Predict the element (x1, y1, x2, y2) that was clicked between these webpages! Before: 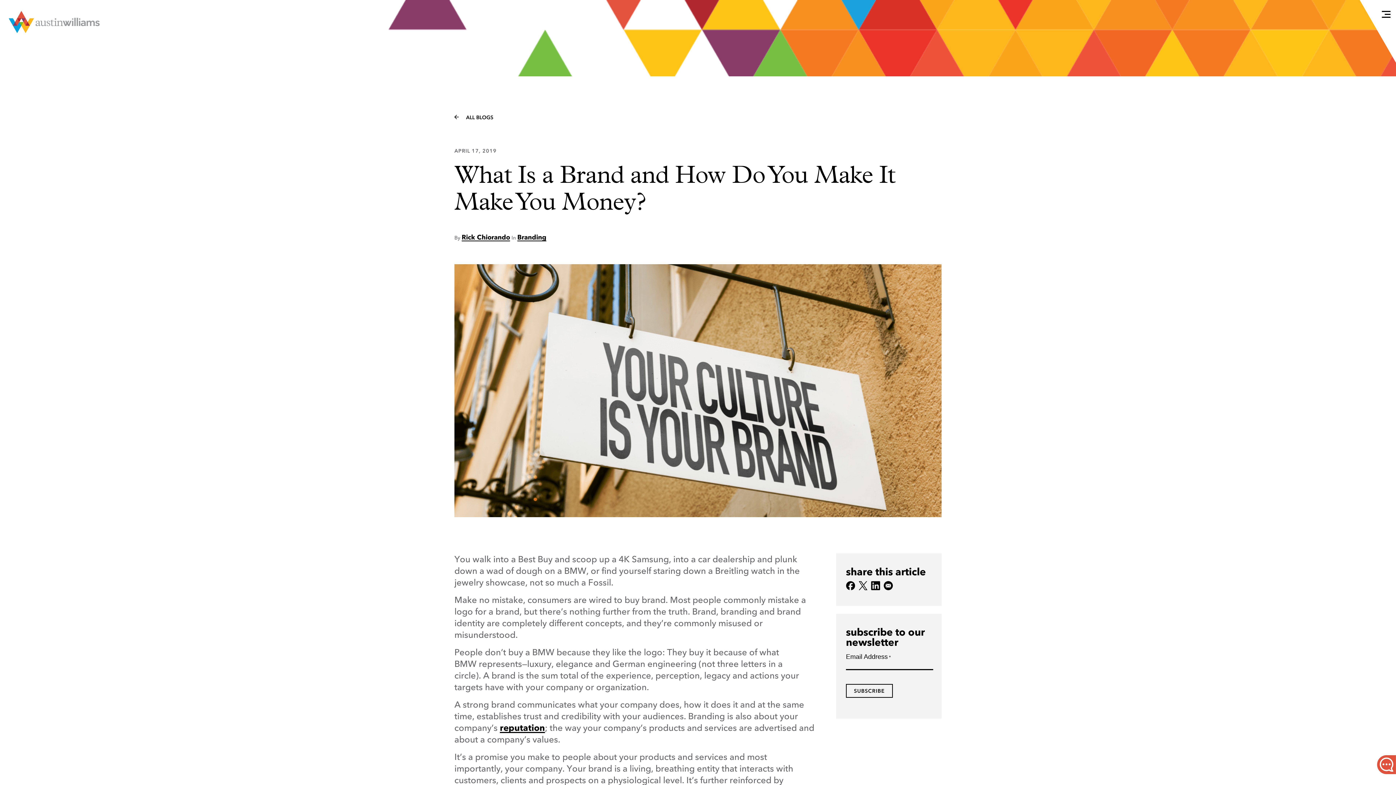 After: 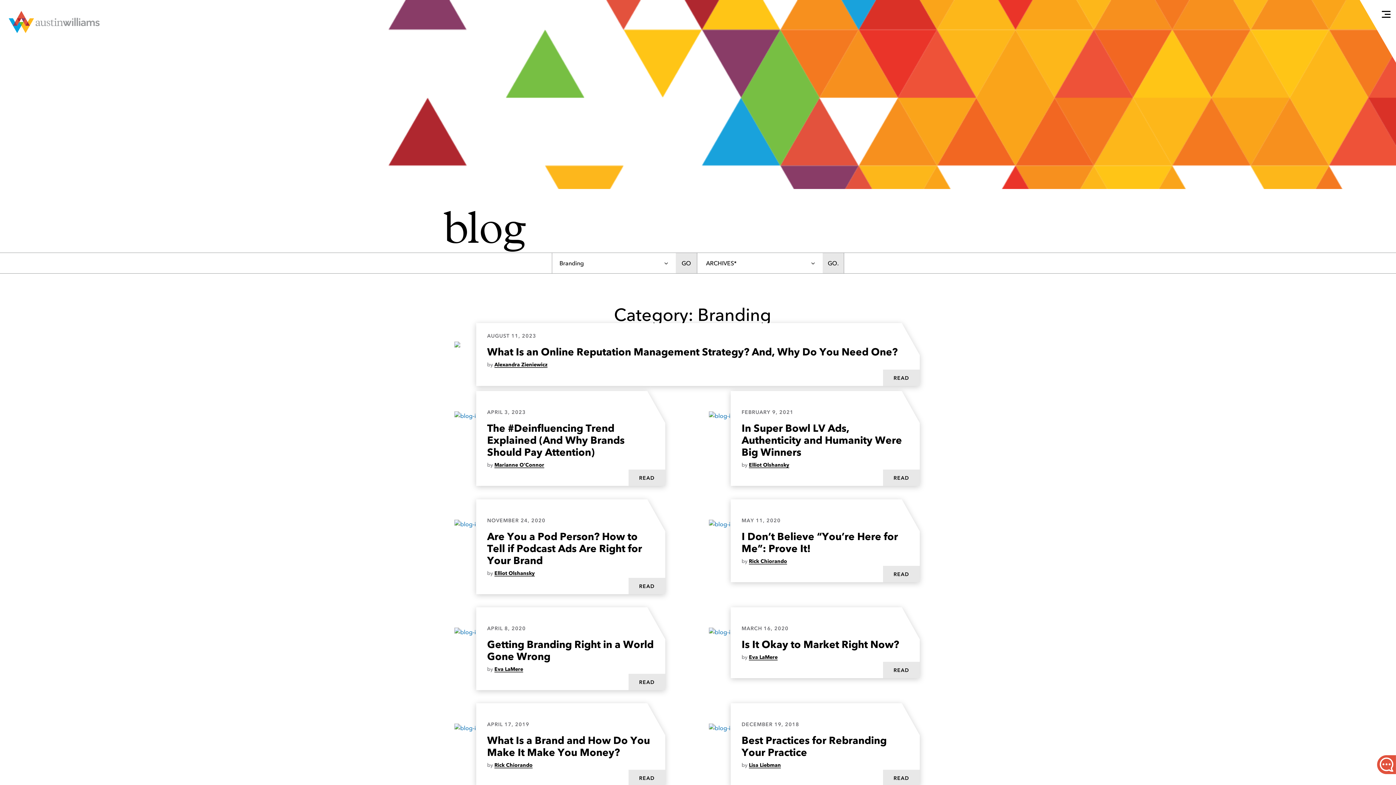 Action: bbox: (517, 233, 546, 241) label: Branding